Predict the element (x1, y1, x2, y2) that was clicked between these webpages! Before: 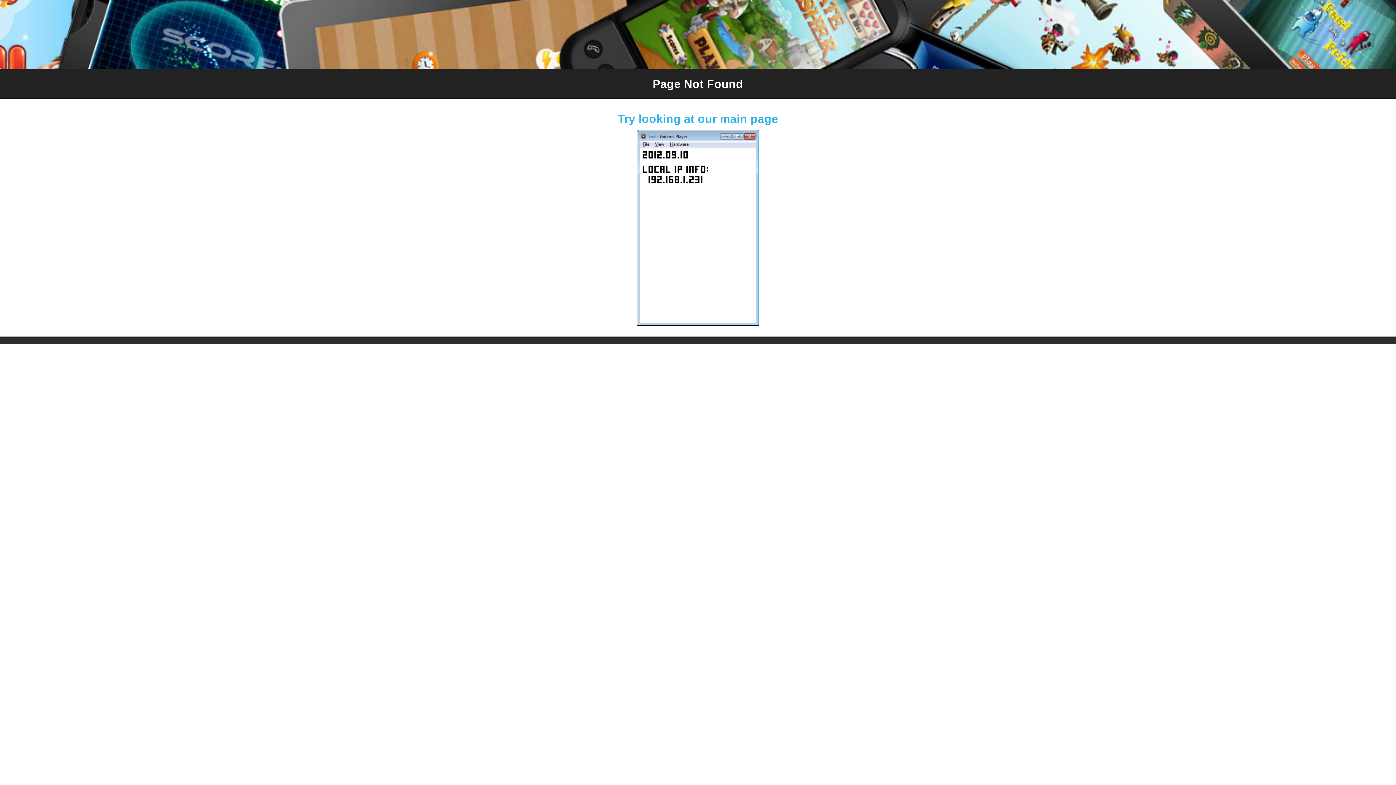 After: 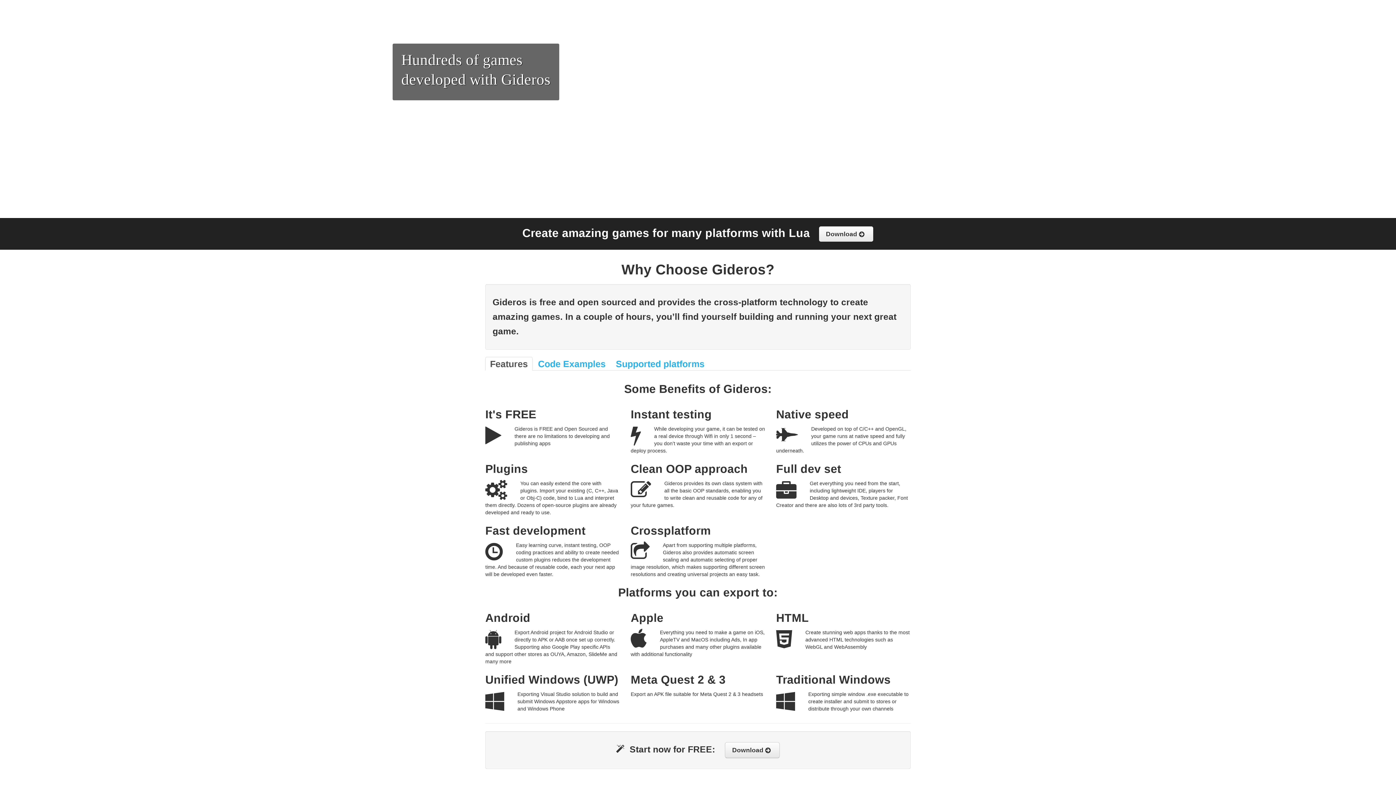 Action: label: Try looking at our main page bbox: (618, 112, 778, 125)